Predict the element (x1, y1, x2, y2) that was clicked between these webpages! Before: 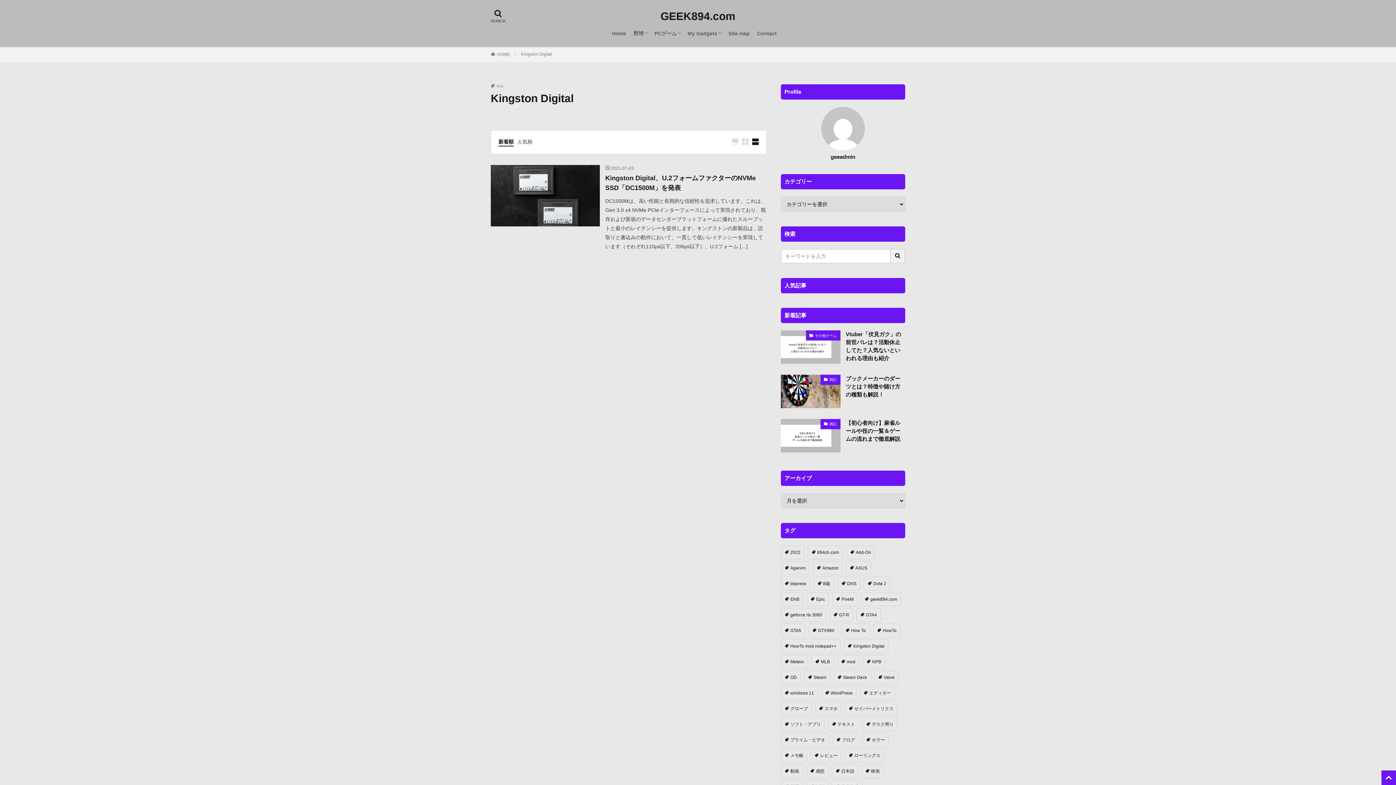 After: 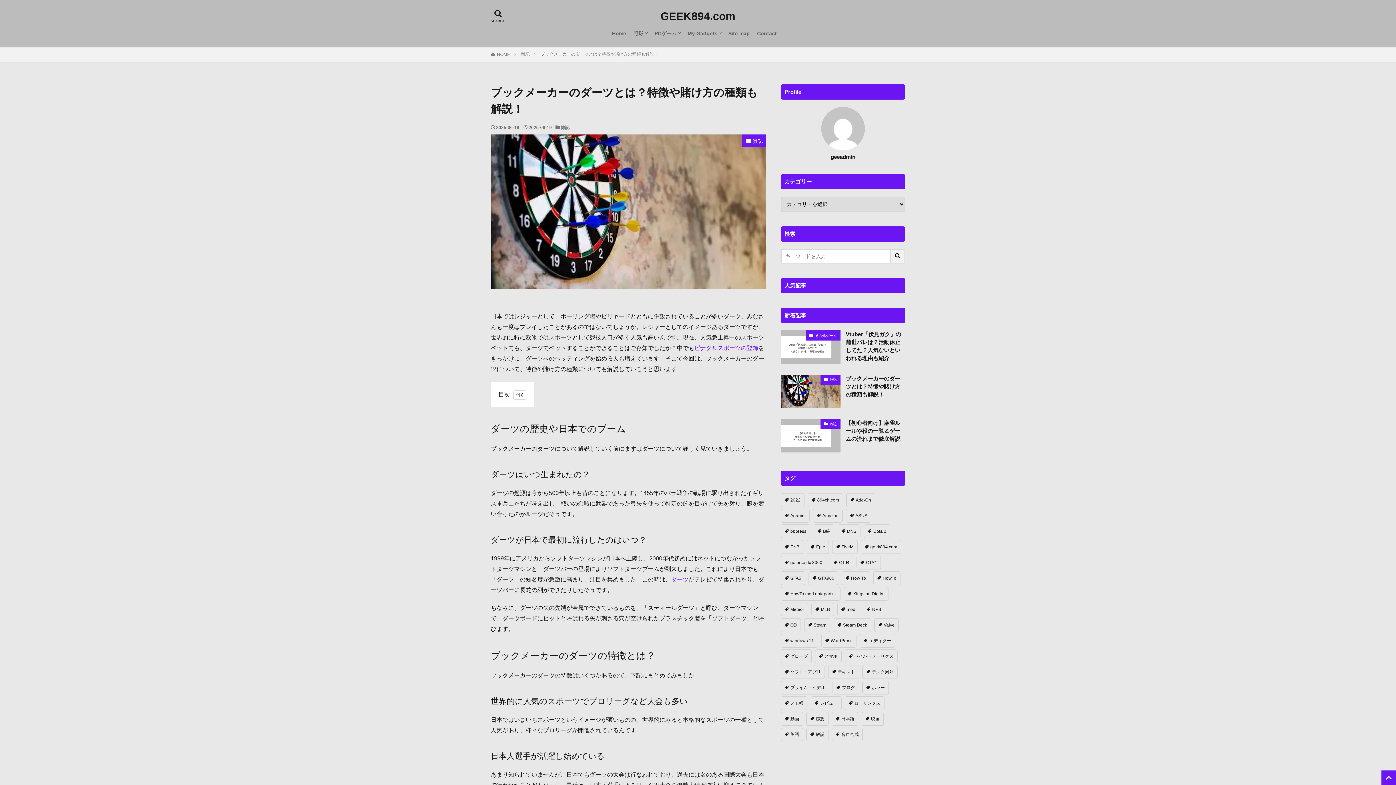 Action: bbox: (781, 374, 840, 408)